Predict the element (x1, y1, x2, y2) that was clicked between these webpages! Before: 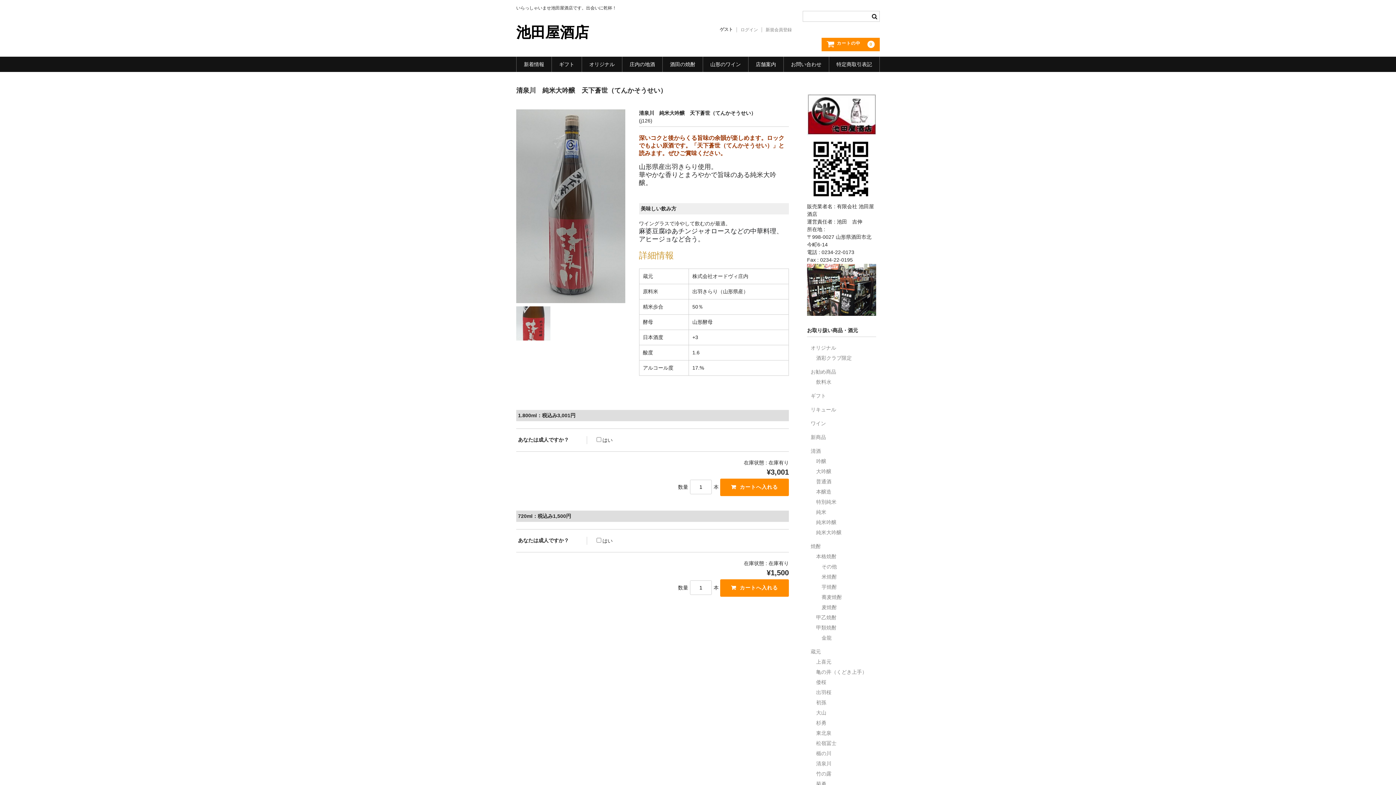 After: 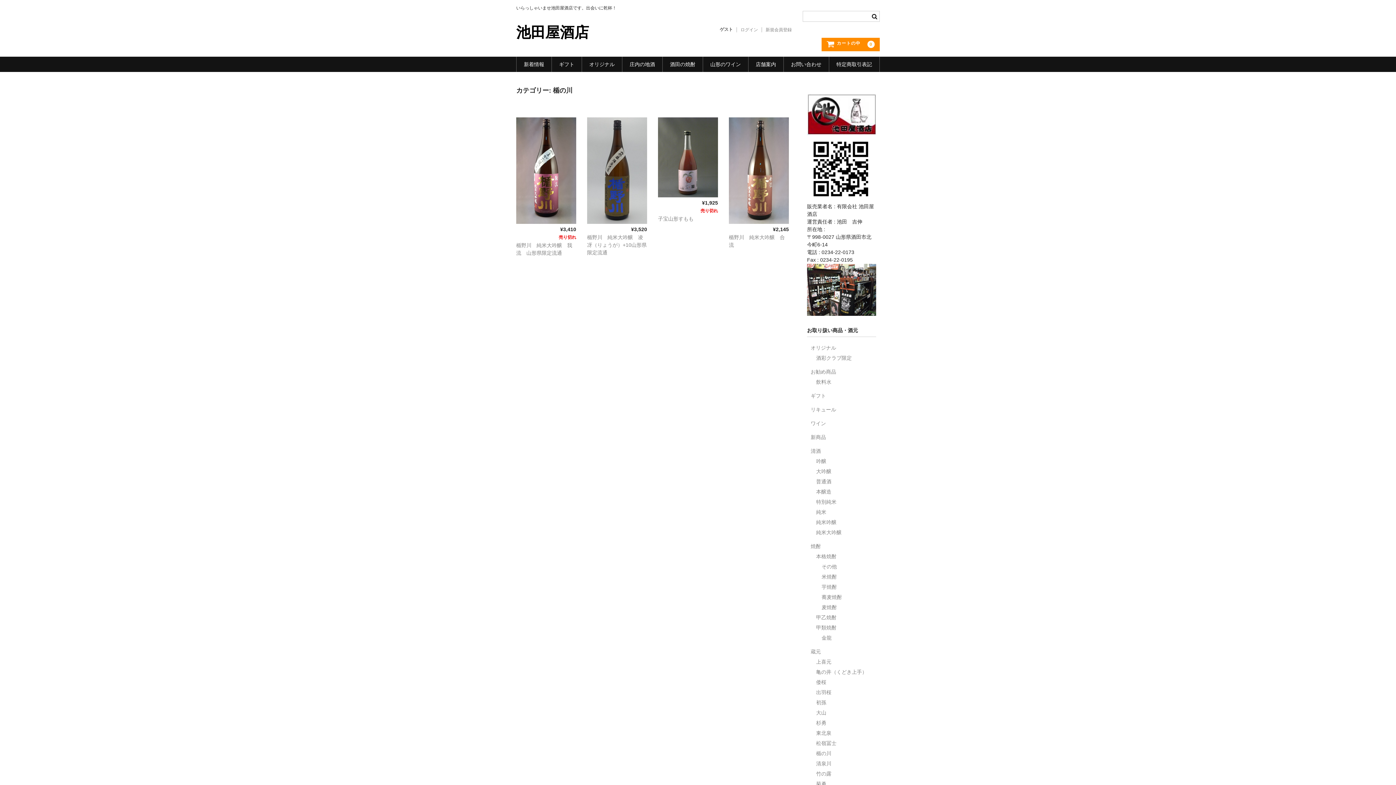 Action: label: 楯の川 bbox: (816, 748, 878, 758)